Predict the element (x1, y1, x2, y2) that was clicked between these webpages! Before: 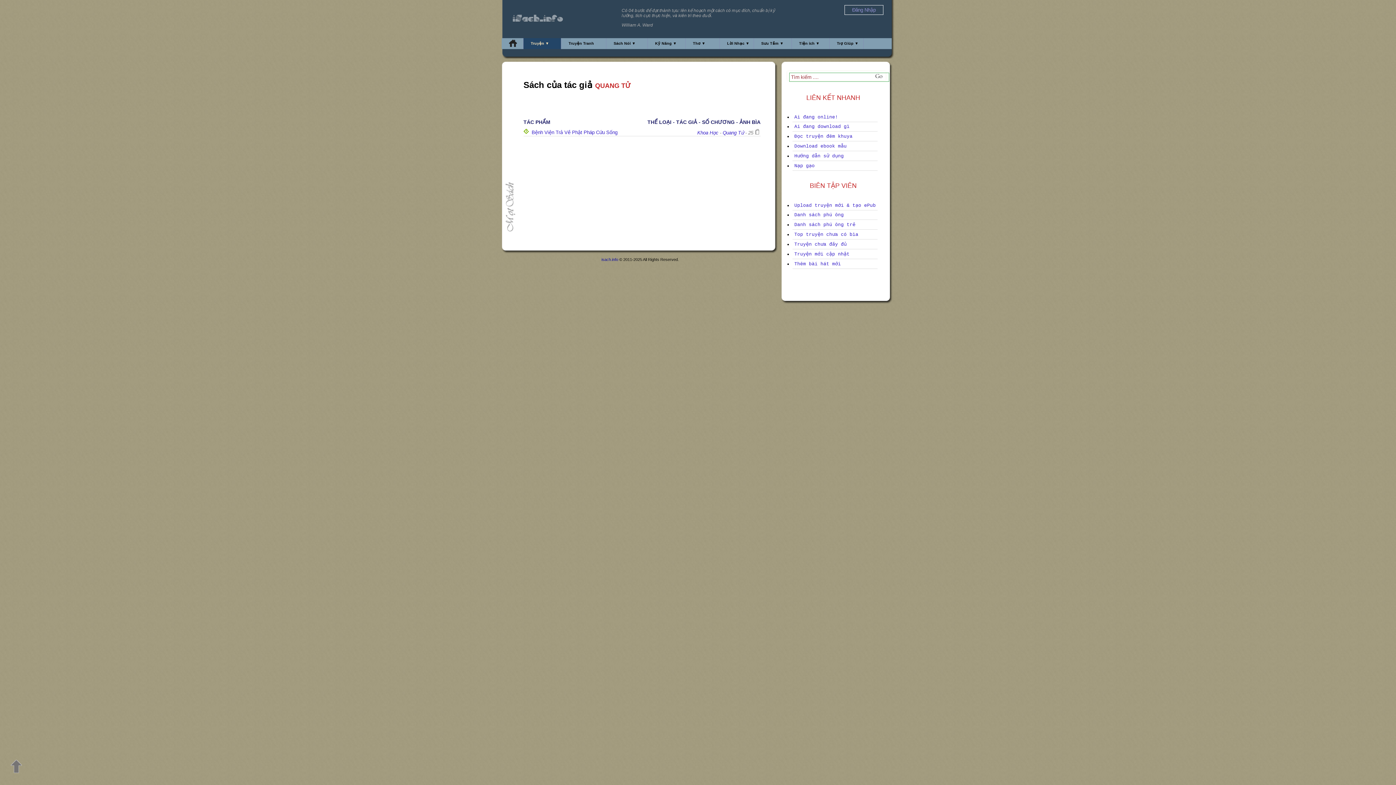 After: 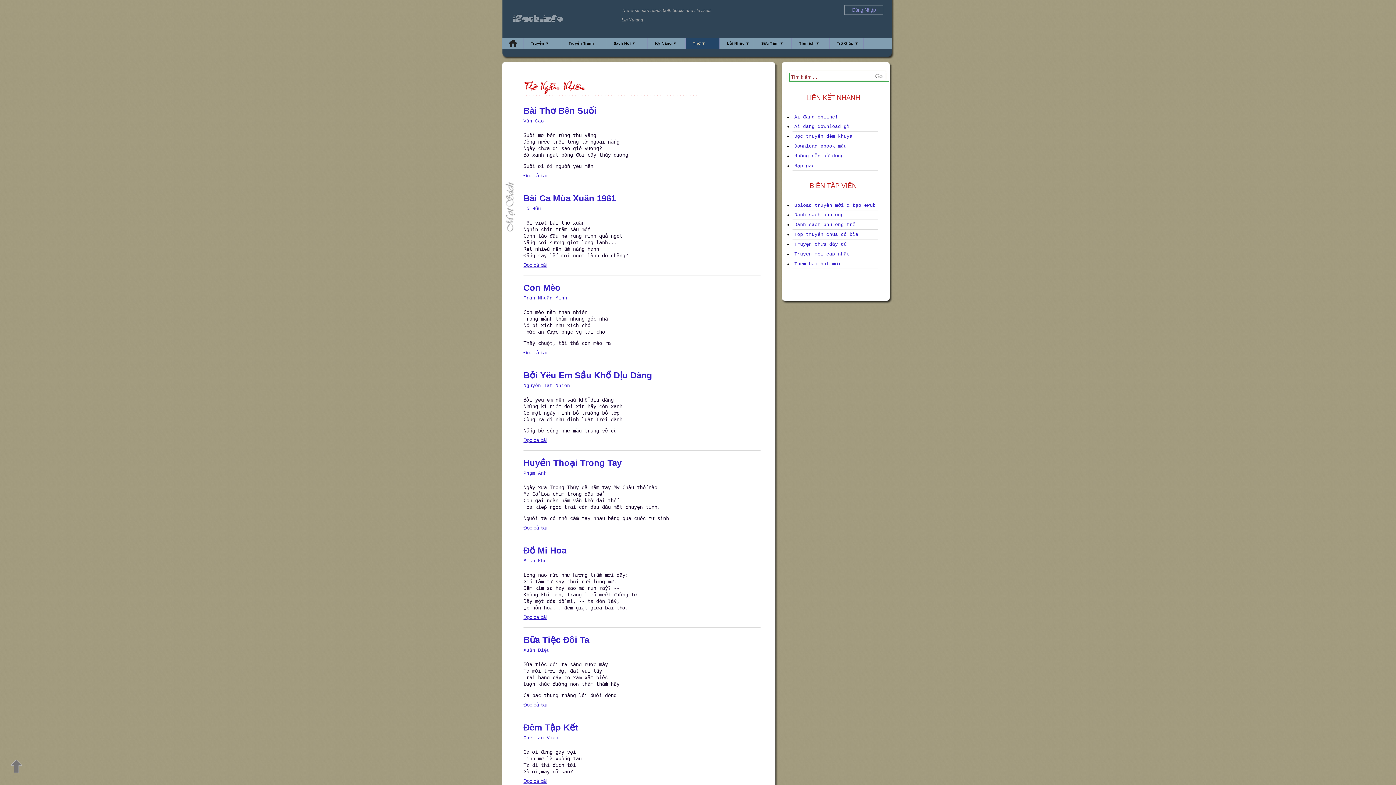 Action: bbox: (685, 38, 718, 45) label: Thơ ▼